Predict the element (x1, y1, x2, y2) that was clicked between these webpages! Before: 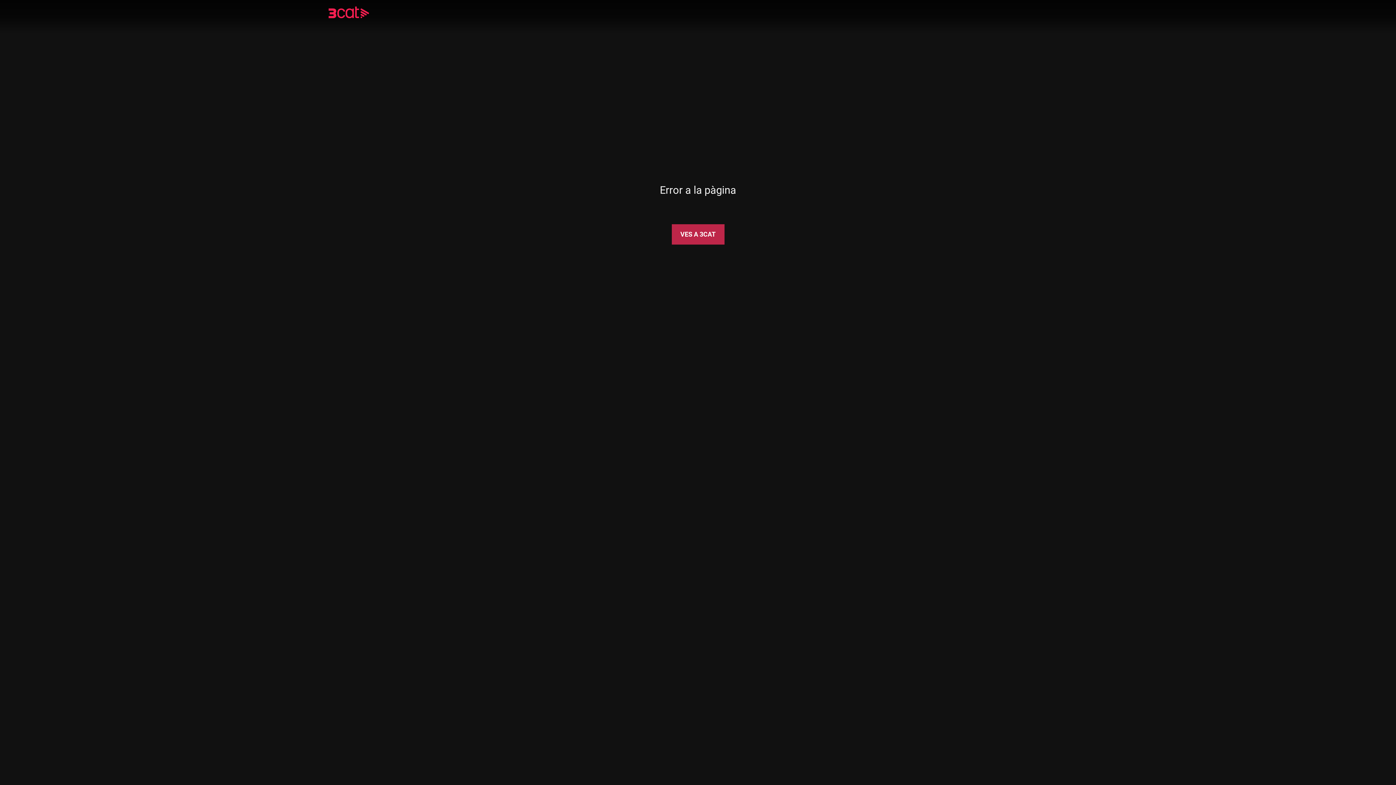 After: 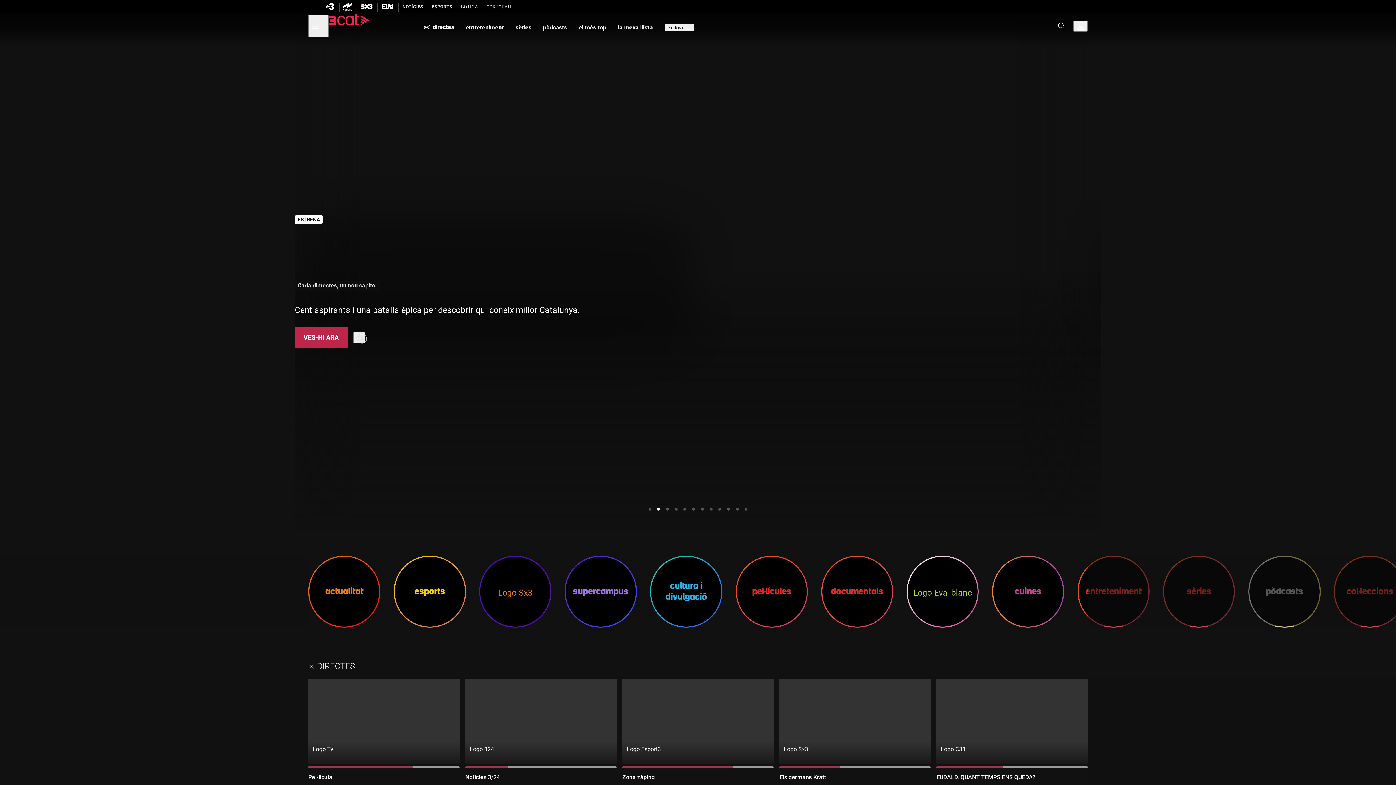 Action: label: VES A 3CAT bbox: (671, 224, 724, 244)